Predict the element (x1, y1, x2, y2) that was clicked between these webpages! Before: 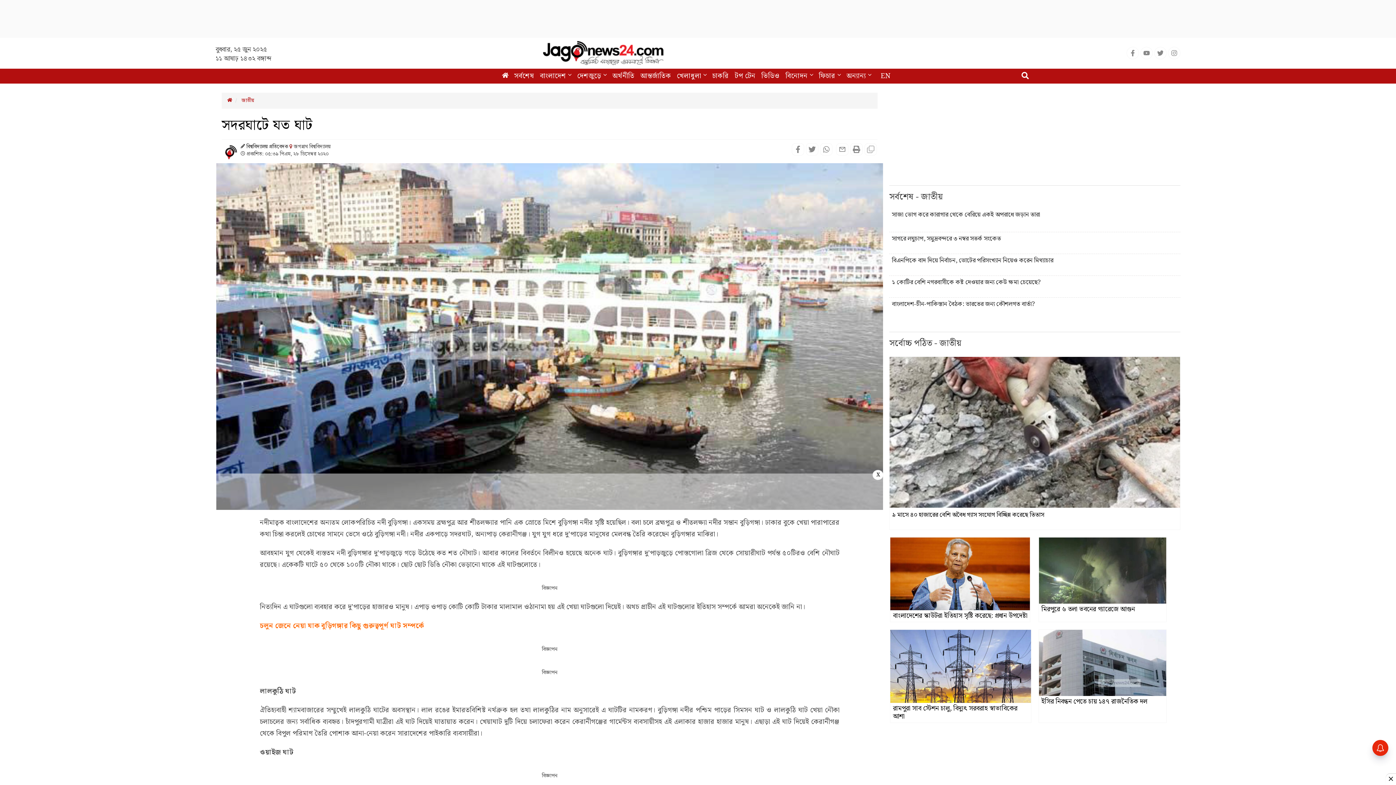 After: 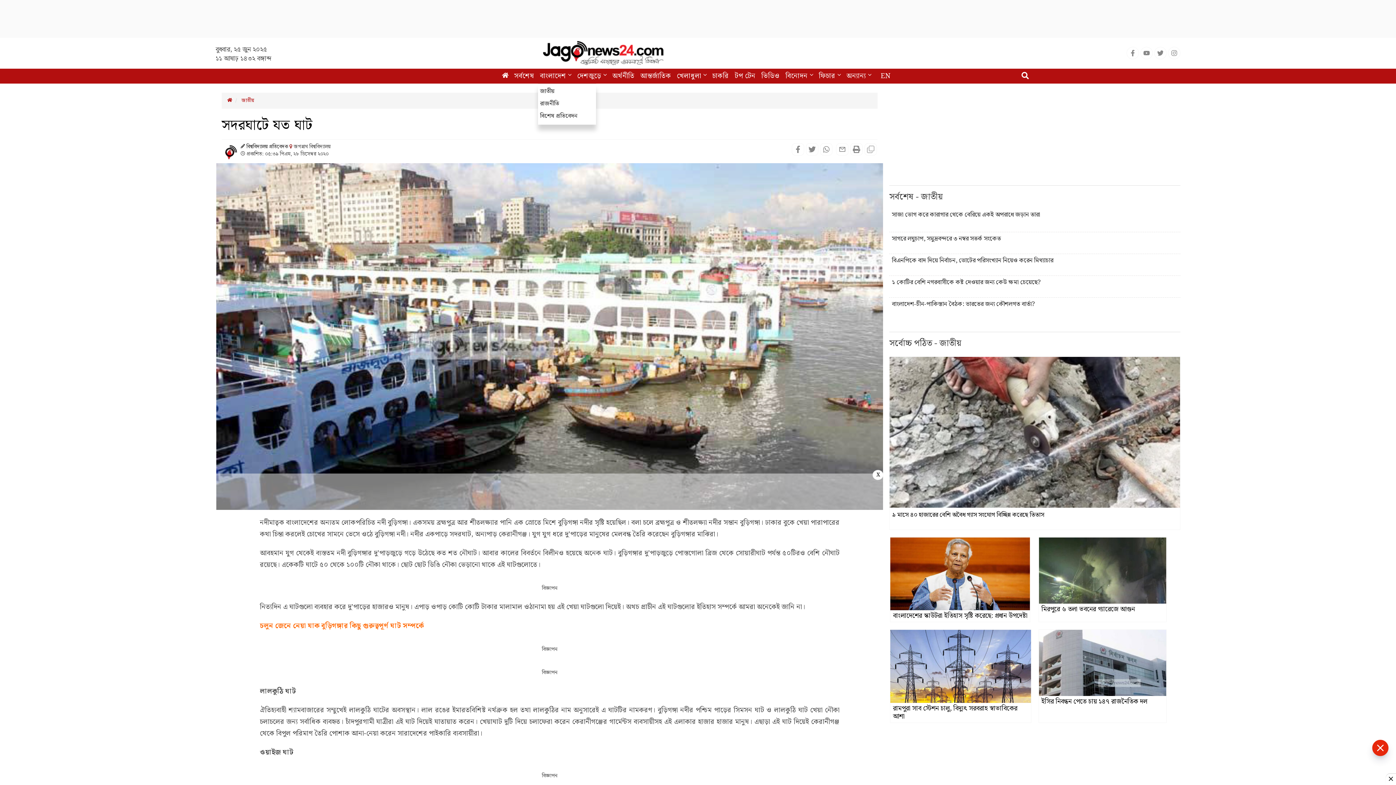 Action: bbox: (538, 68, 573, 83) label: বাংলাদেশ 